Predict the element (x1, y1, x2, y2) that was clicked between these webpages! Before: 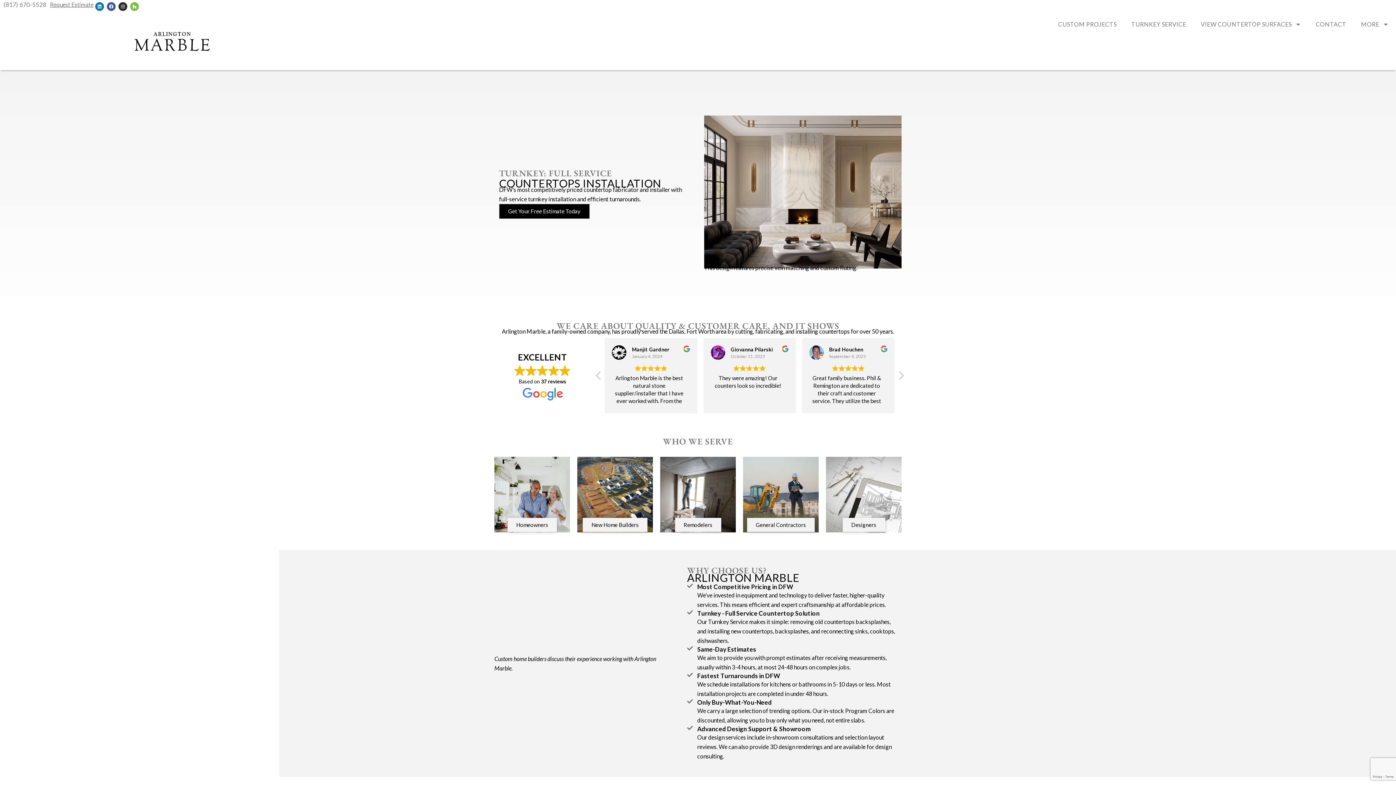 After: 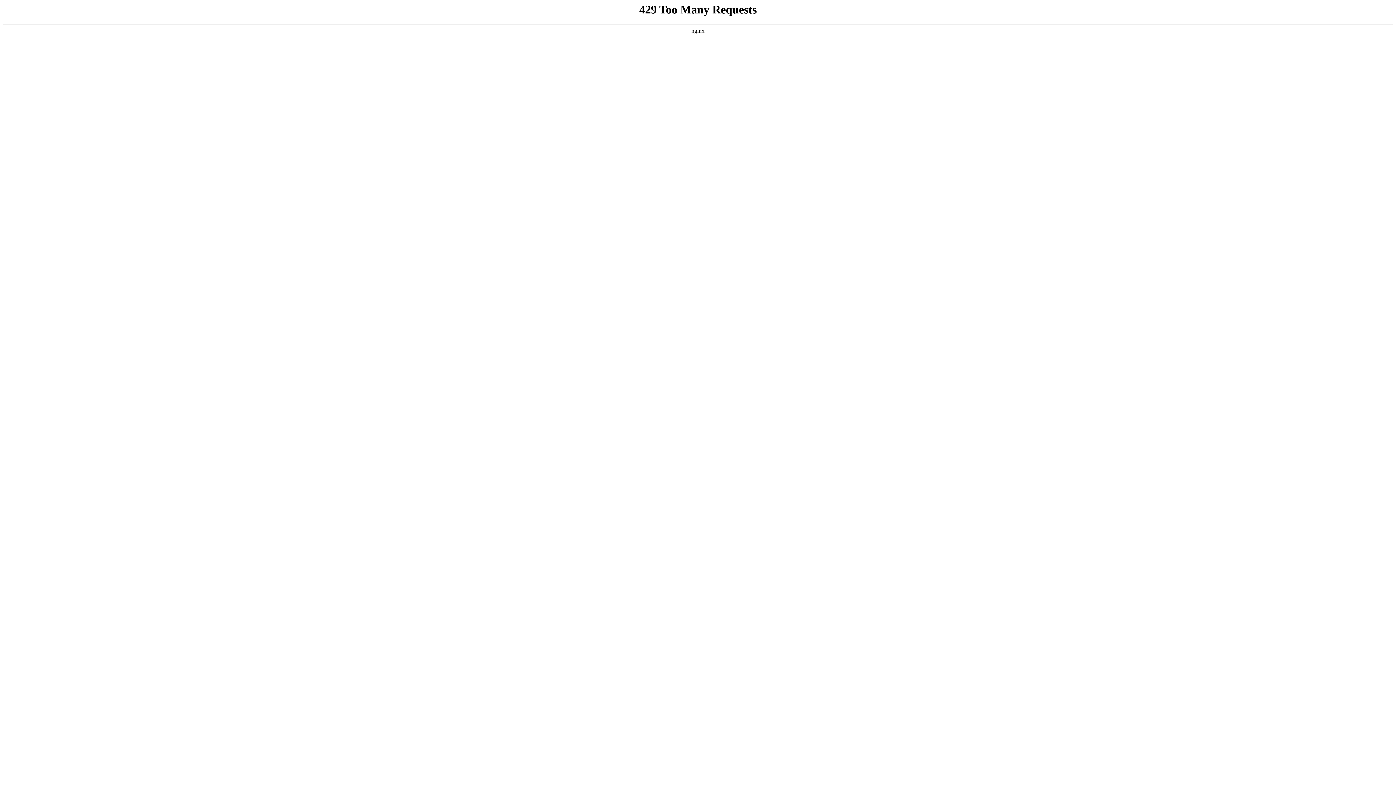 Action: label: Request Estimate bbox: (49, 1, 93, 8)